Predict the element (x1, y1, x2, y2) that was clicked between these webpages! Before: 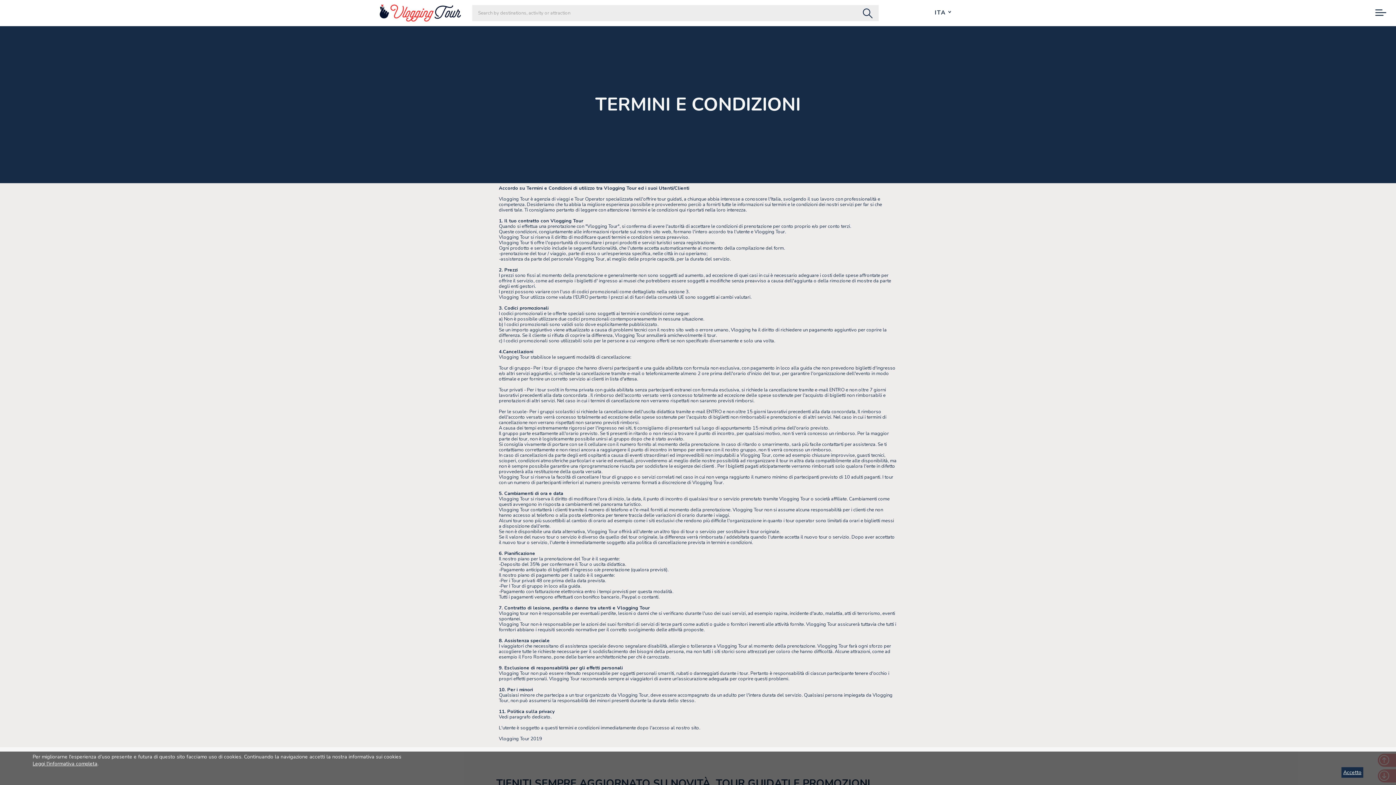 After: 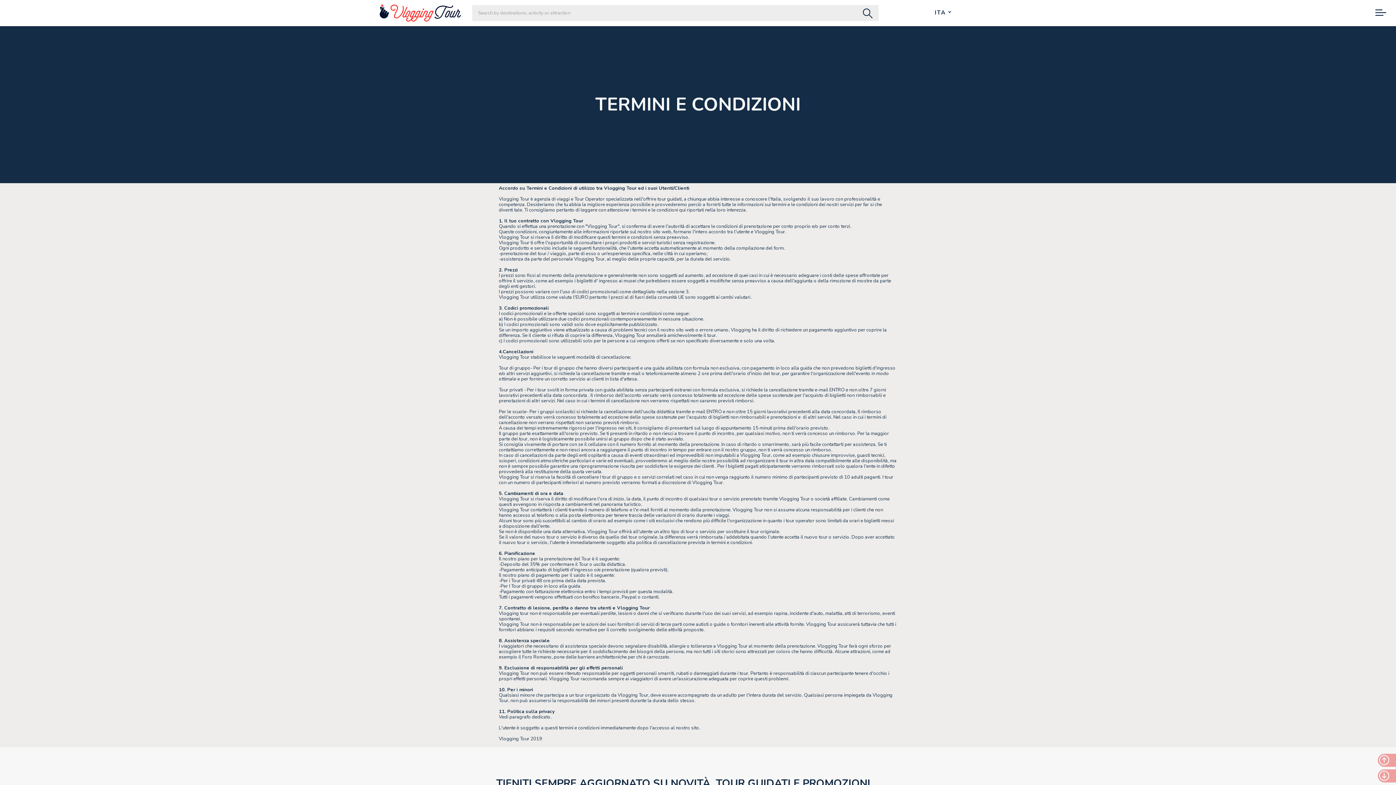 Action: label: Accetto bbox: (1341, 767, 1363, 778)